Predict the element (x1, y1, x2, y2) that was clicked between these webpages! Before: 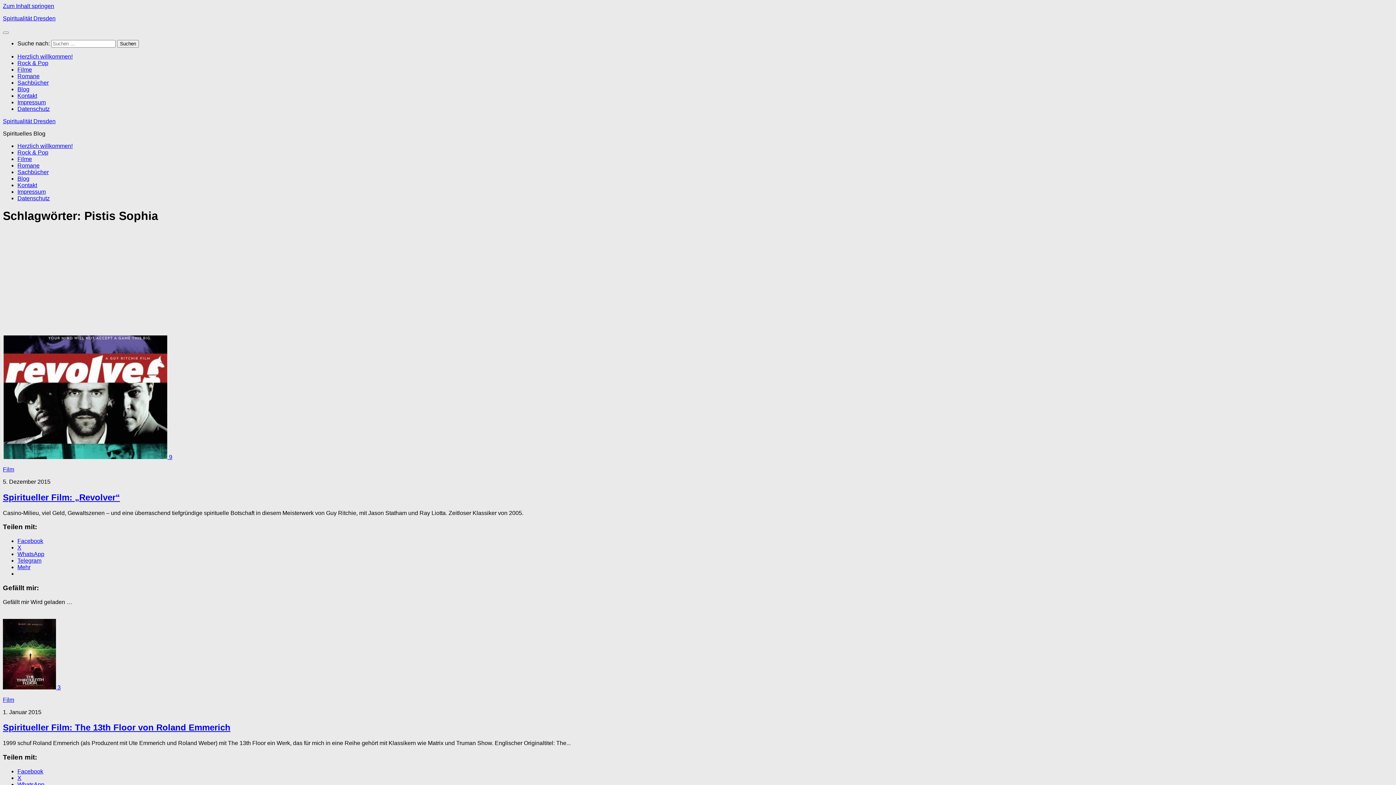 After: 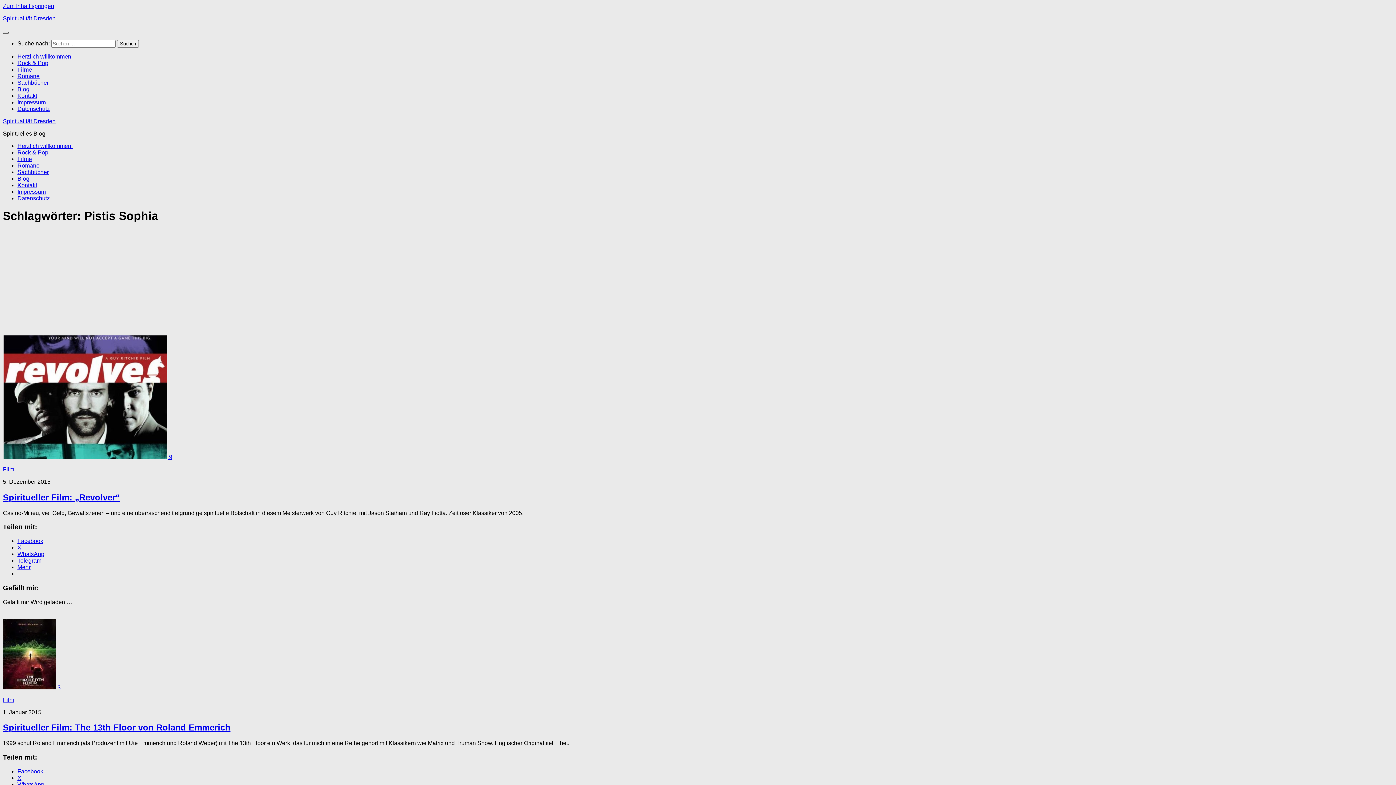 Action: bbox: (2, 31, 8, 33)